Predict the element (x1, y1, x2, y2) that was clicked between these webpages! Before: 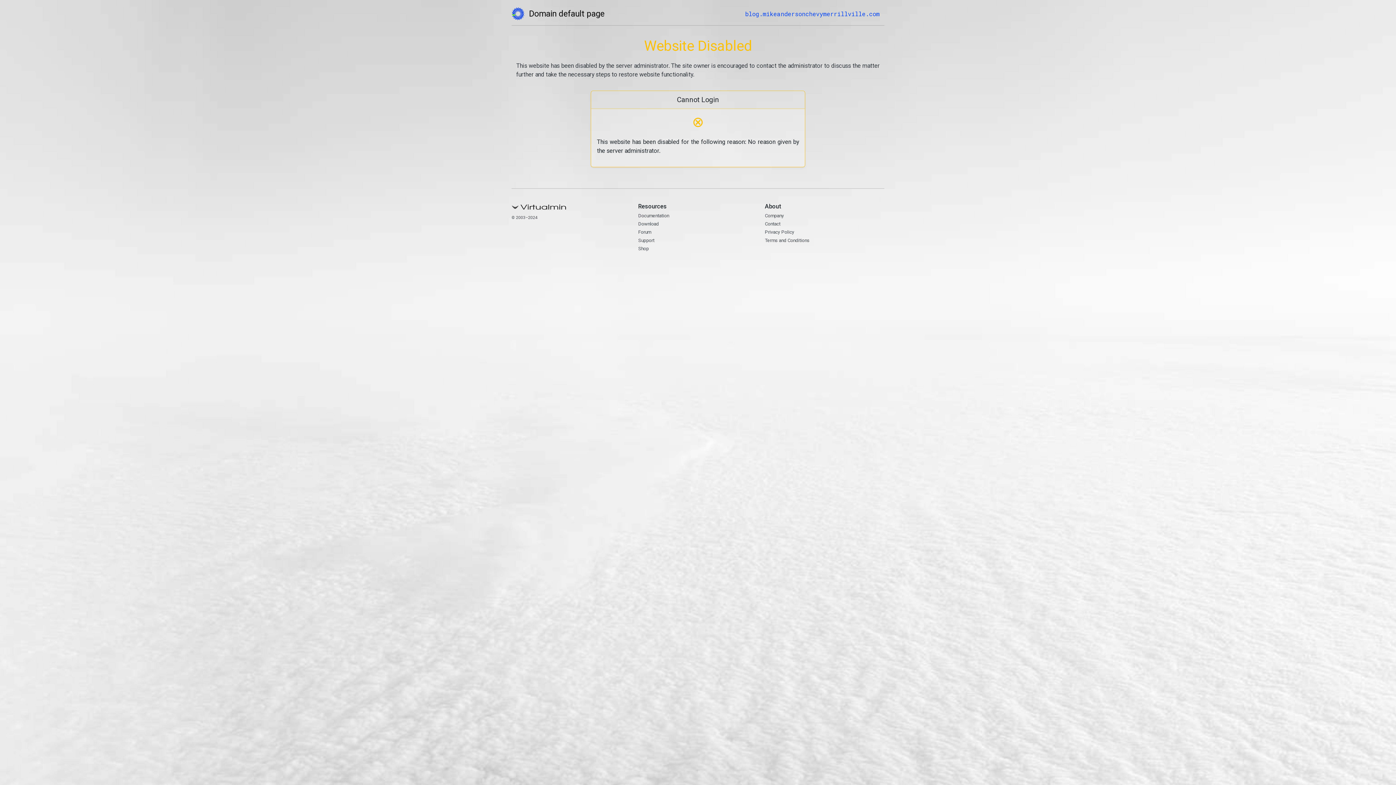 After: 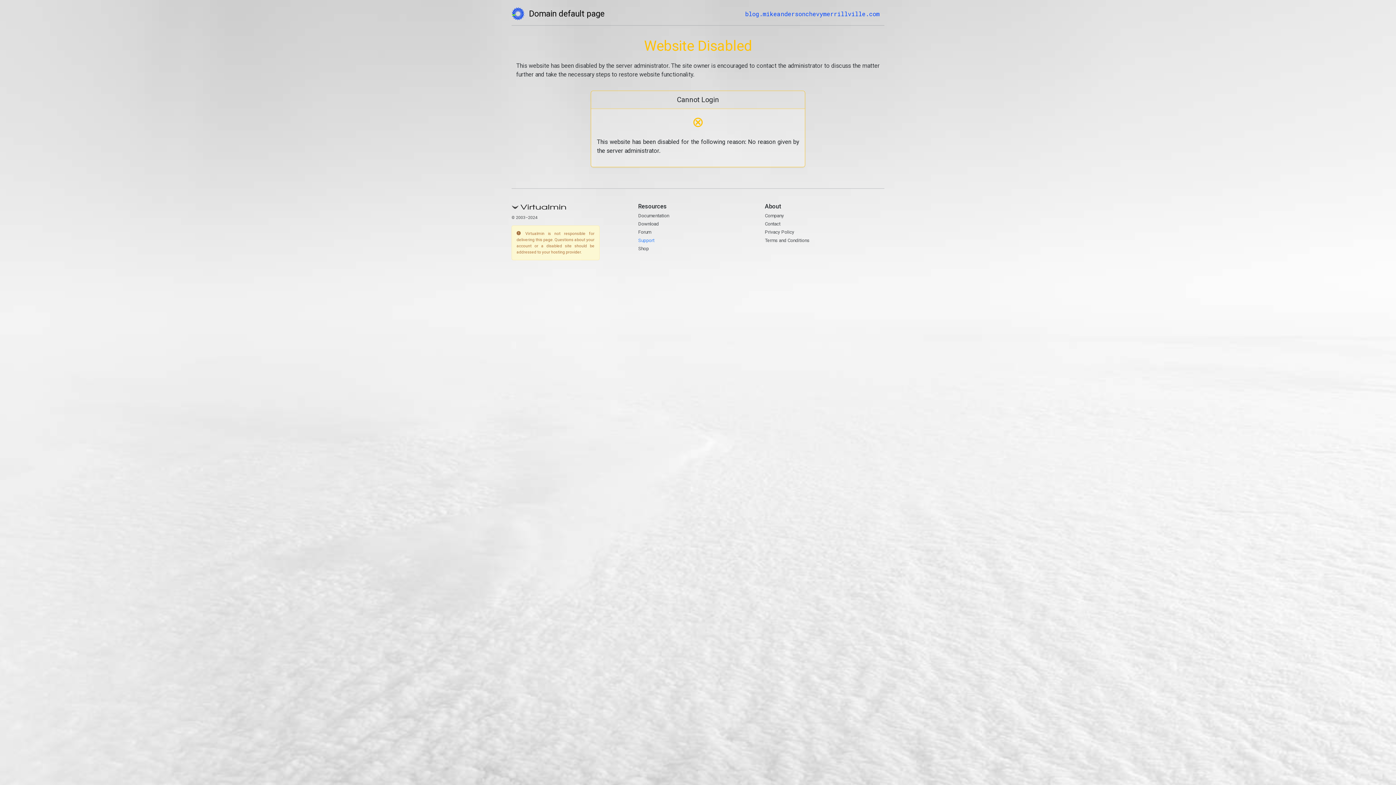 Action: label: Support bbox: (638, 237, 654, 243)